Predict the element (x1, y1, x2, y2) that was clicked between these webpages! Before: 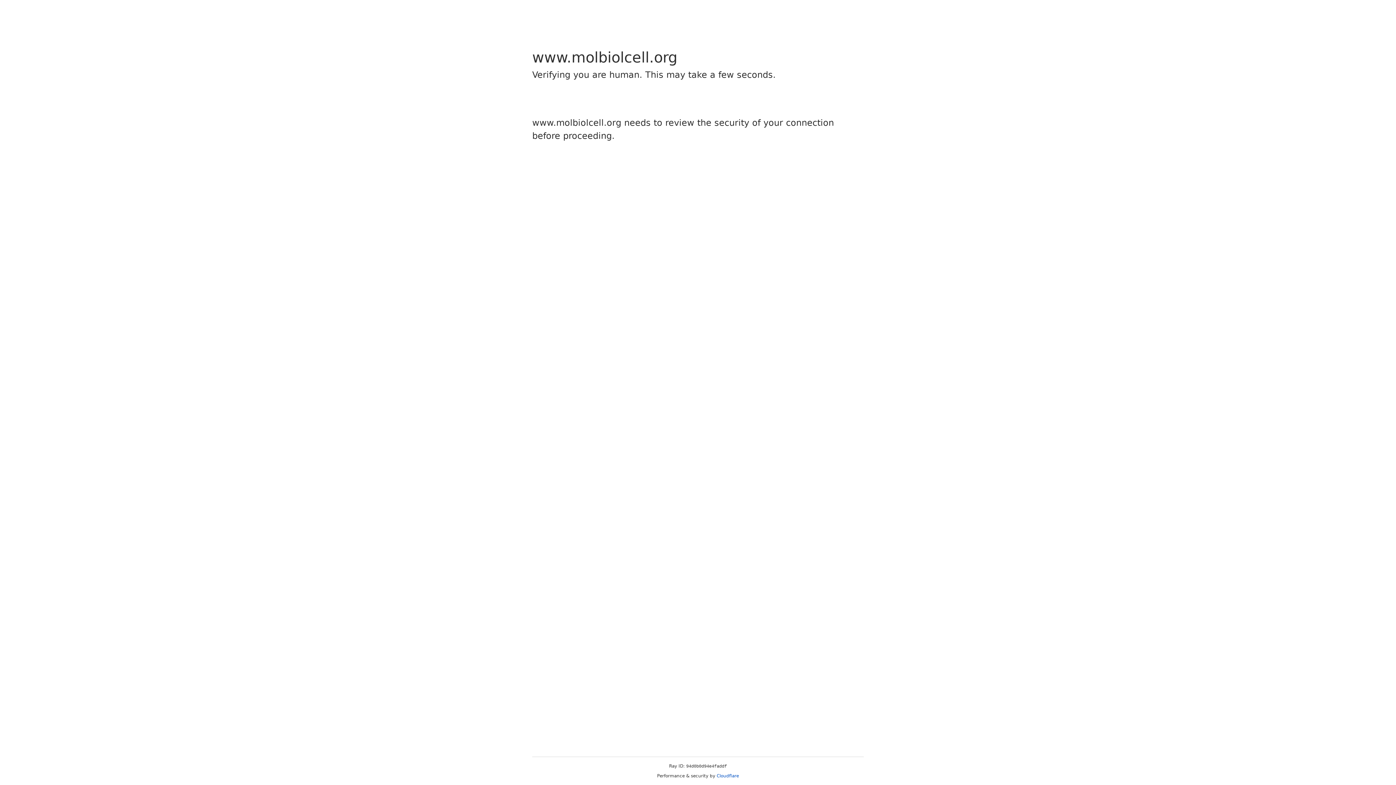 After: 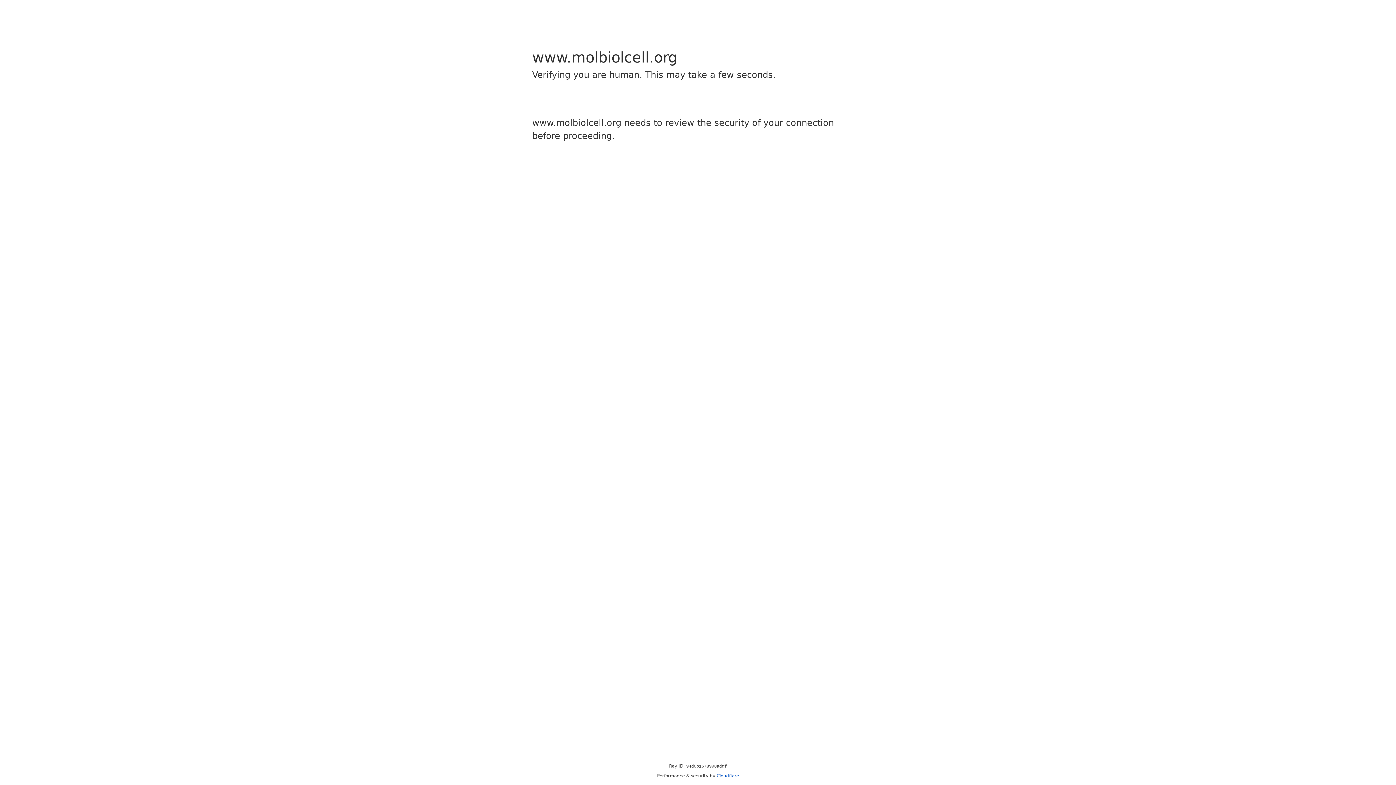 Action: label: Cloudflare bbox: (716, 773, 739, 778)